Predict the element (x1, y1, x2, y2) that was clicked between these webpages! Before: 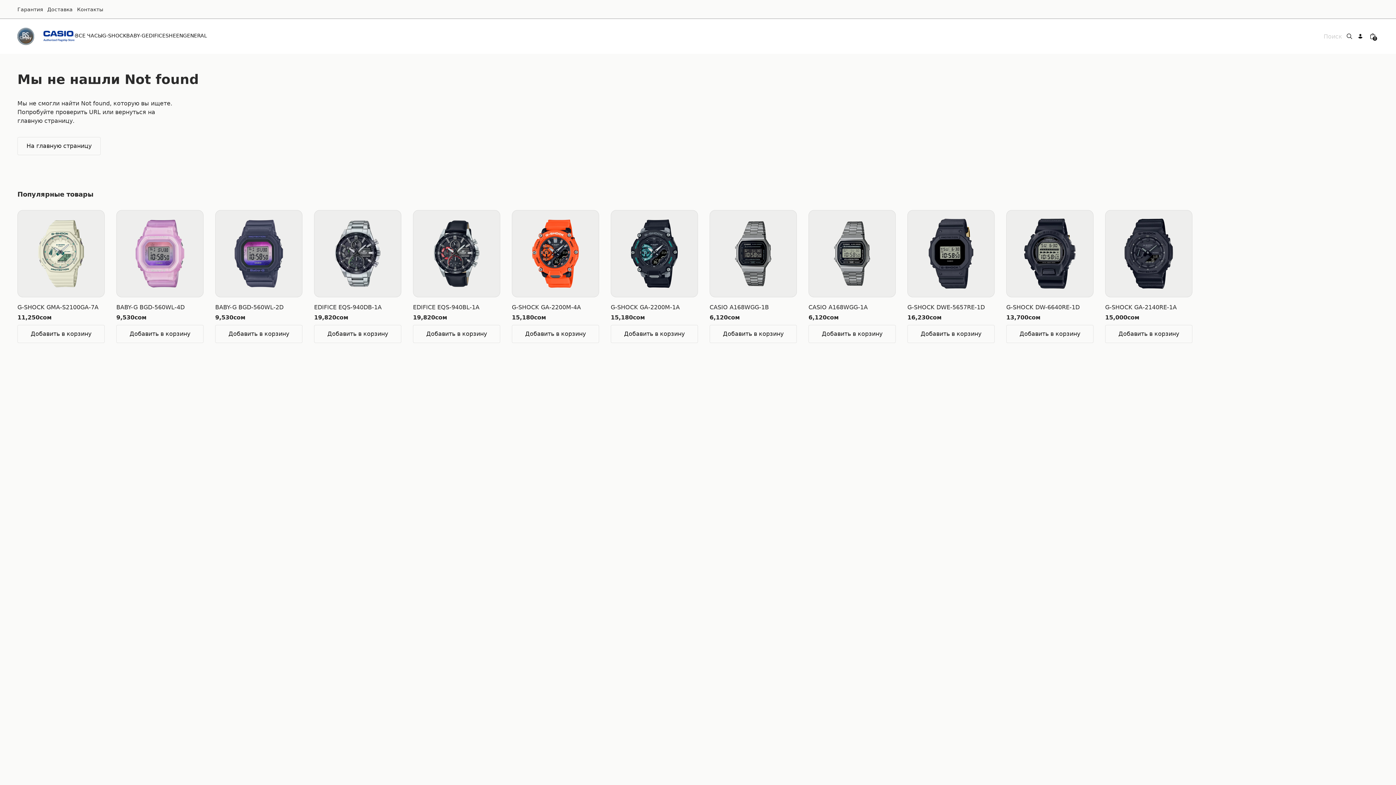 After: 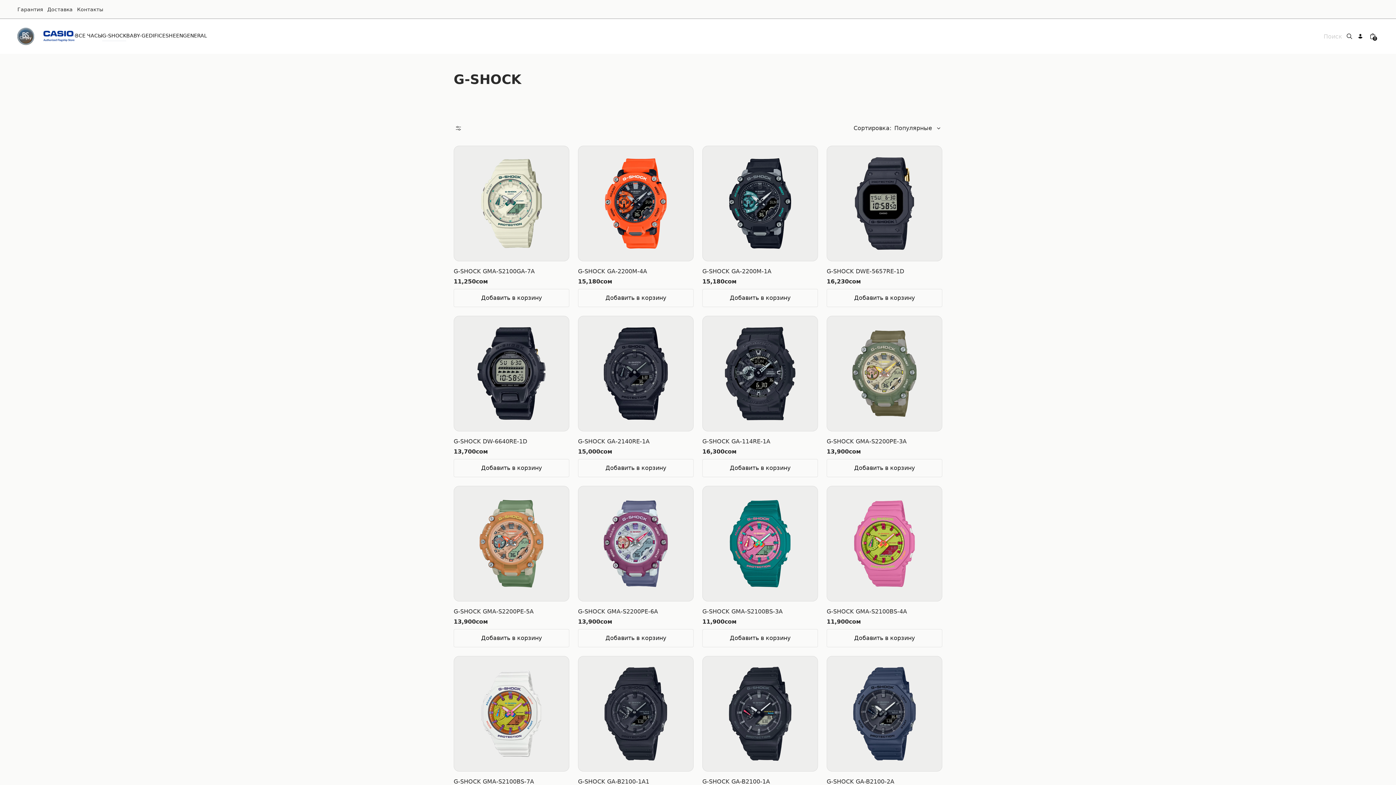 Action: label: G-SHOCK bbox: (102, 32, 126, 40)